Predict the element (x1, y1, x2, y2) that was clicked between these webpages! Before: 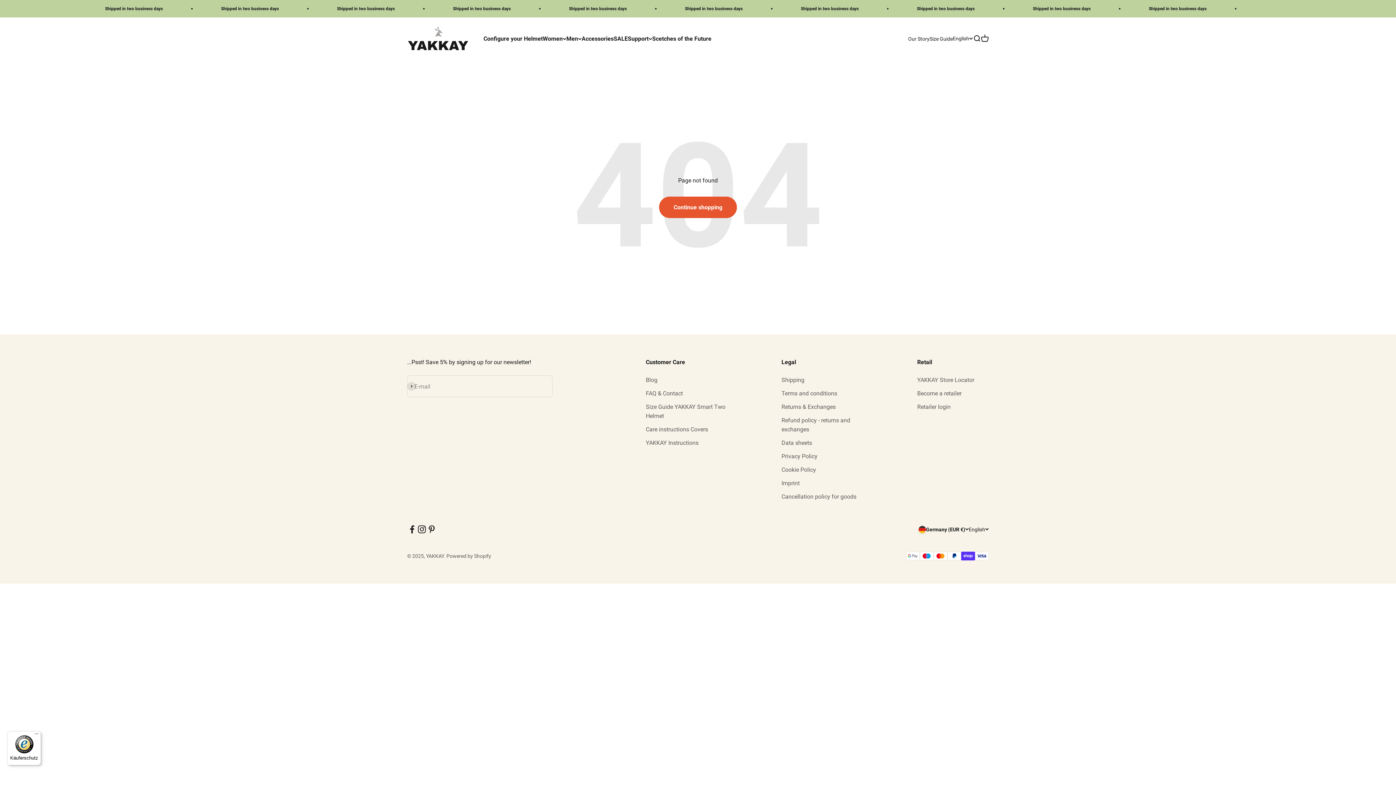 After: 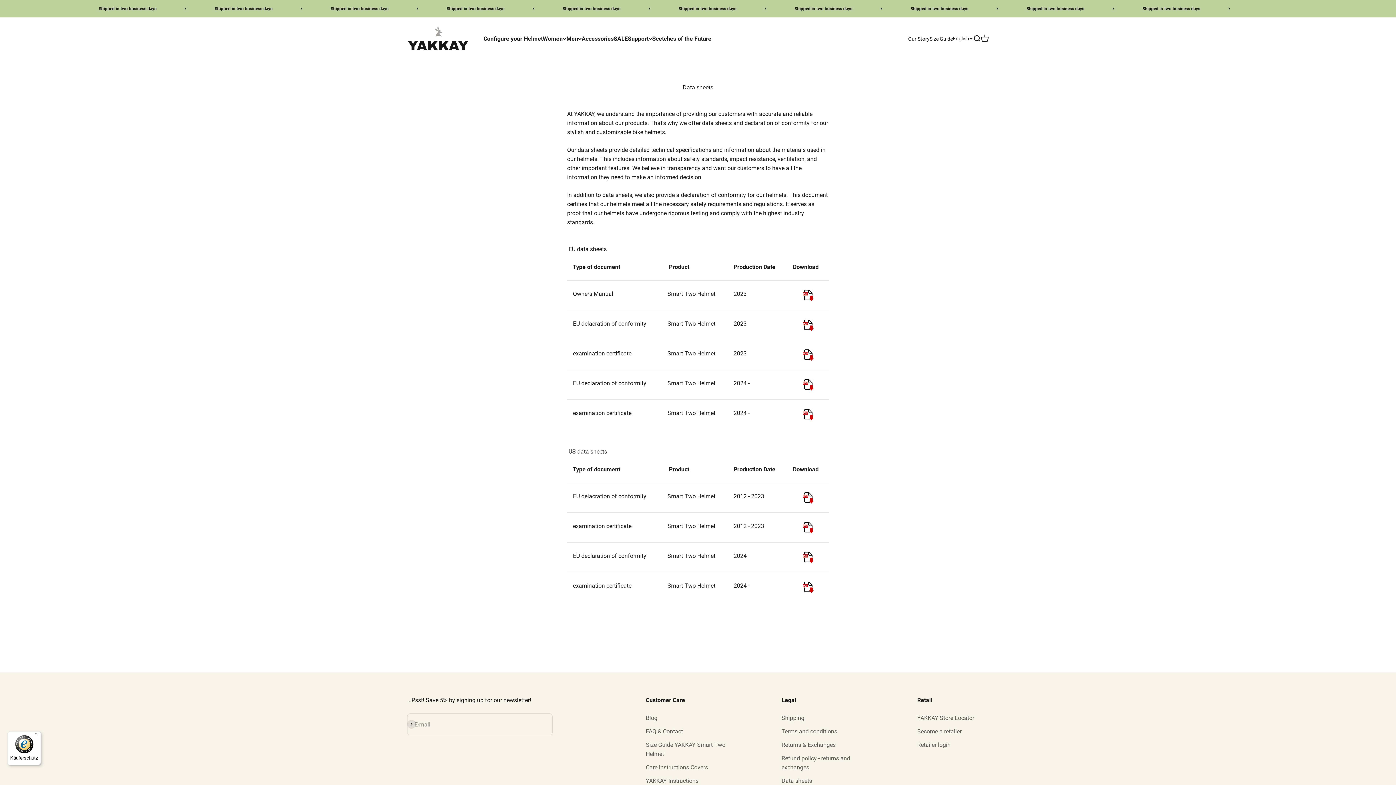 Action: label: Data sheets bbox: (781, 438, 812, 447)